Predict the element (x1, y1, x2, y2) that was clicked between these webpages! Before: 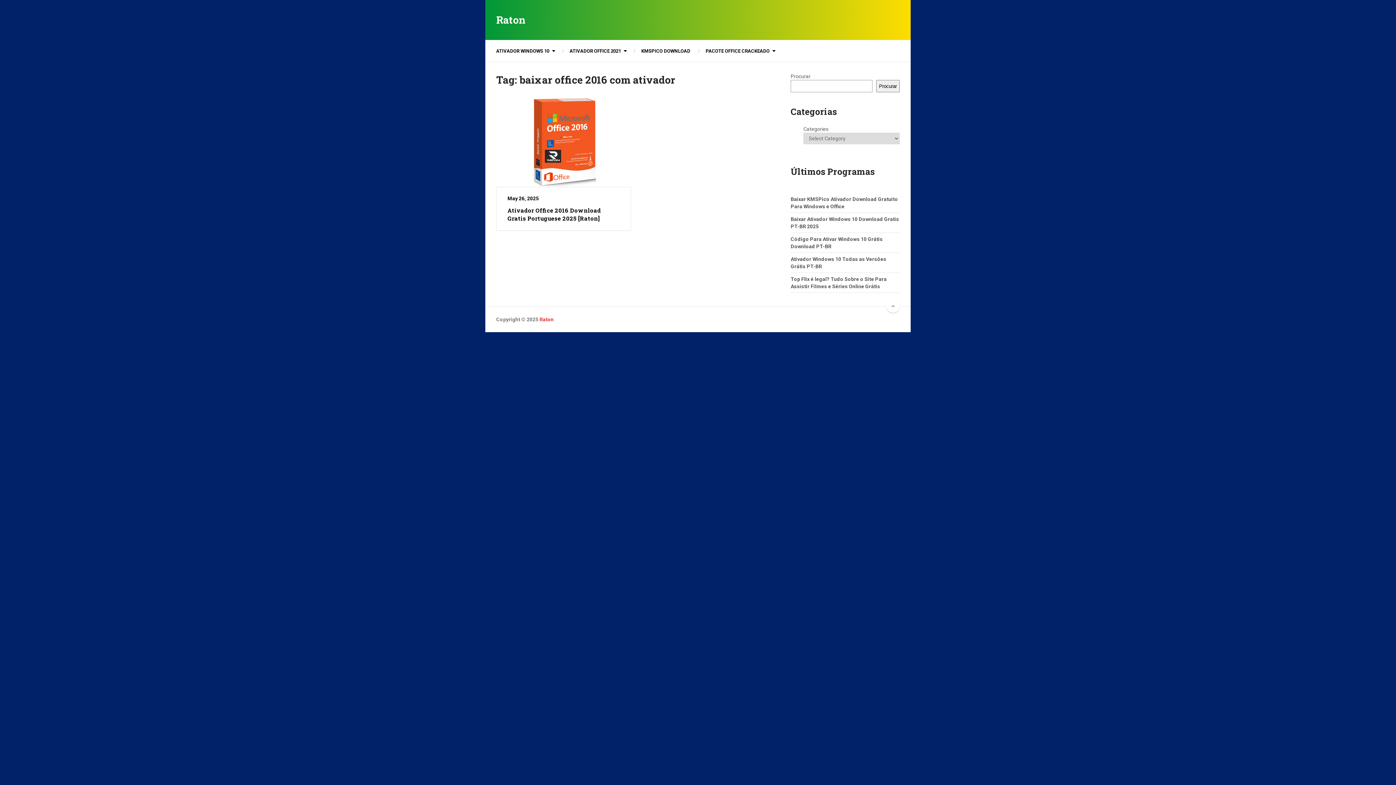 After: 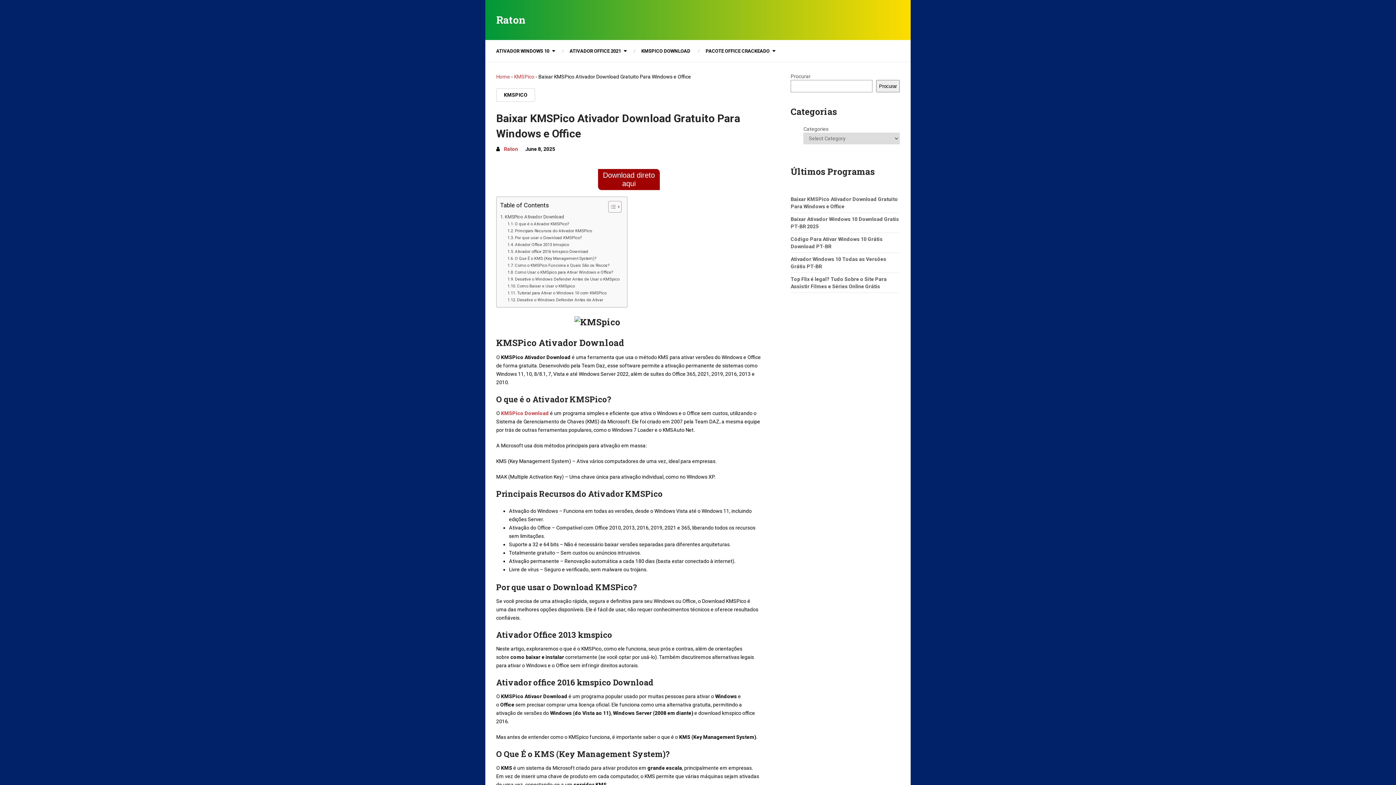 Action: bbox: (633, 46, 698, 55) label: KMSPICO DOWNLOAD